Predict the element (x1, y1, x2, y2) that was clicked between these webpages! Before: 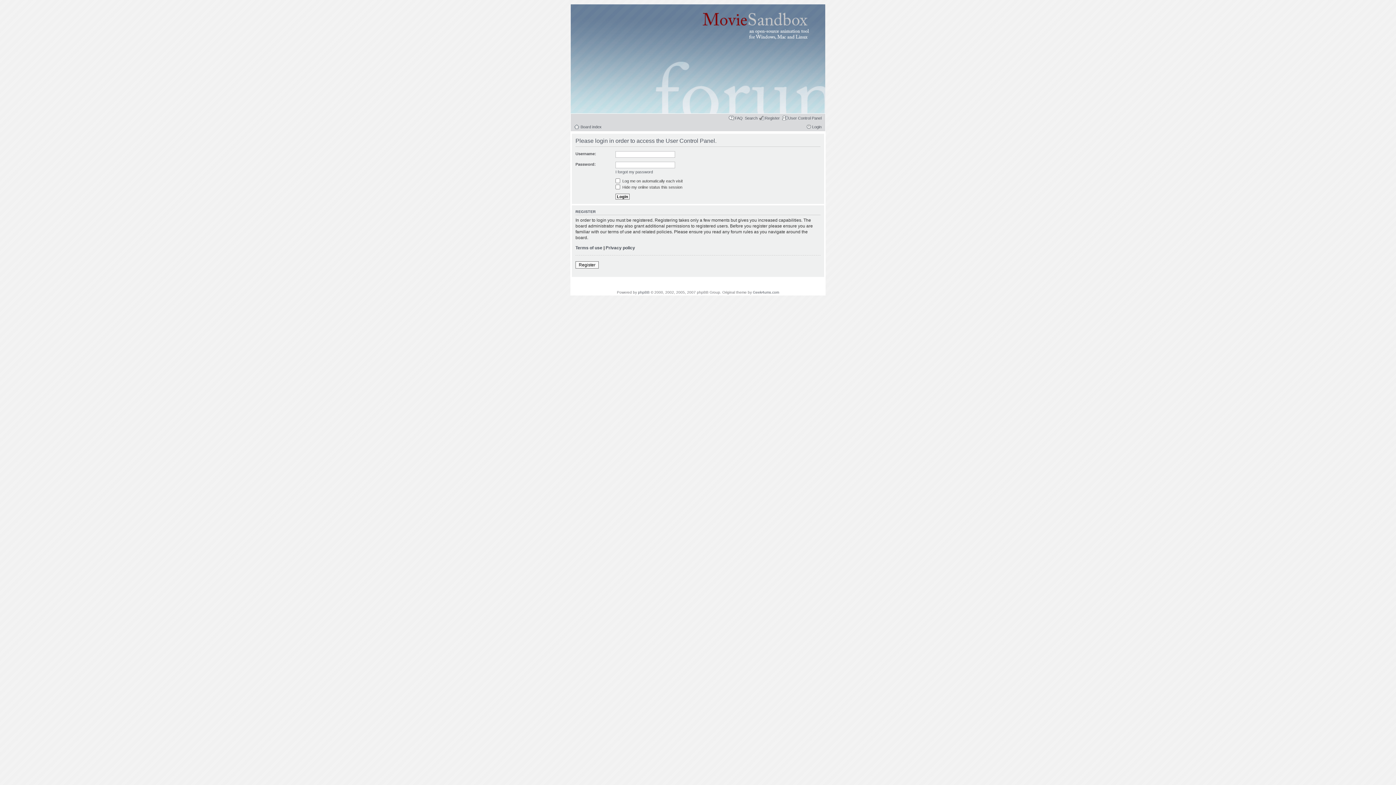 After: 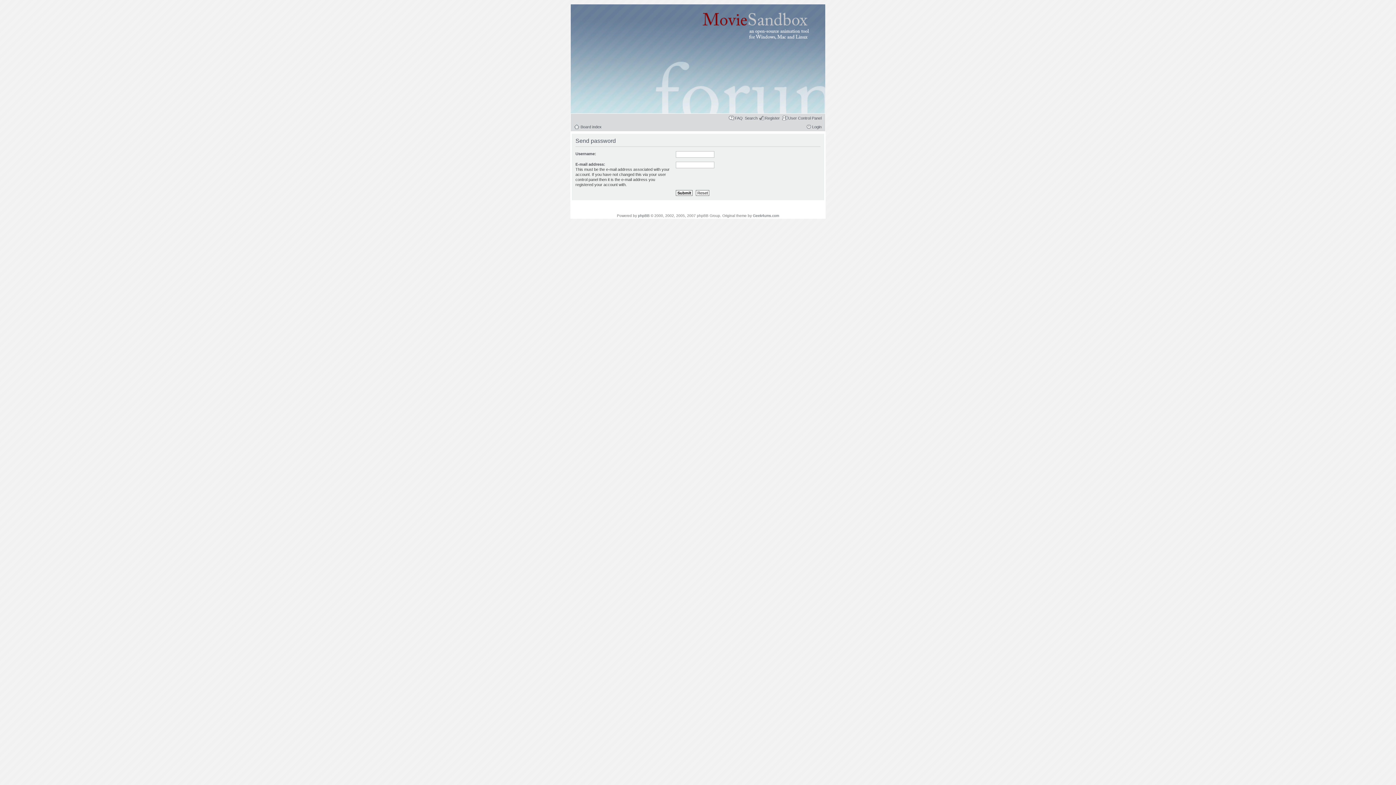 Action: bbox: (615, 169, 653, 174) label: I forgot my password